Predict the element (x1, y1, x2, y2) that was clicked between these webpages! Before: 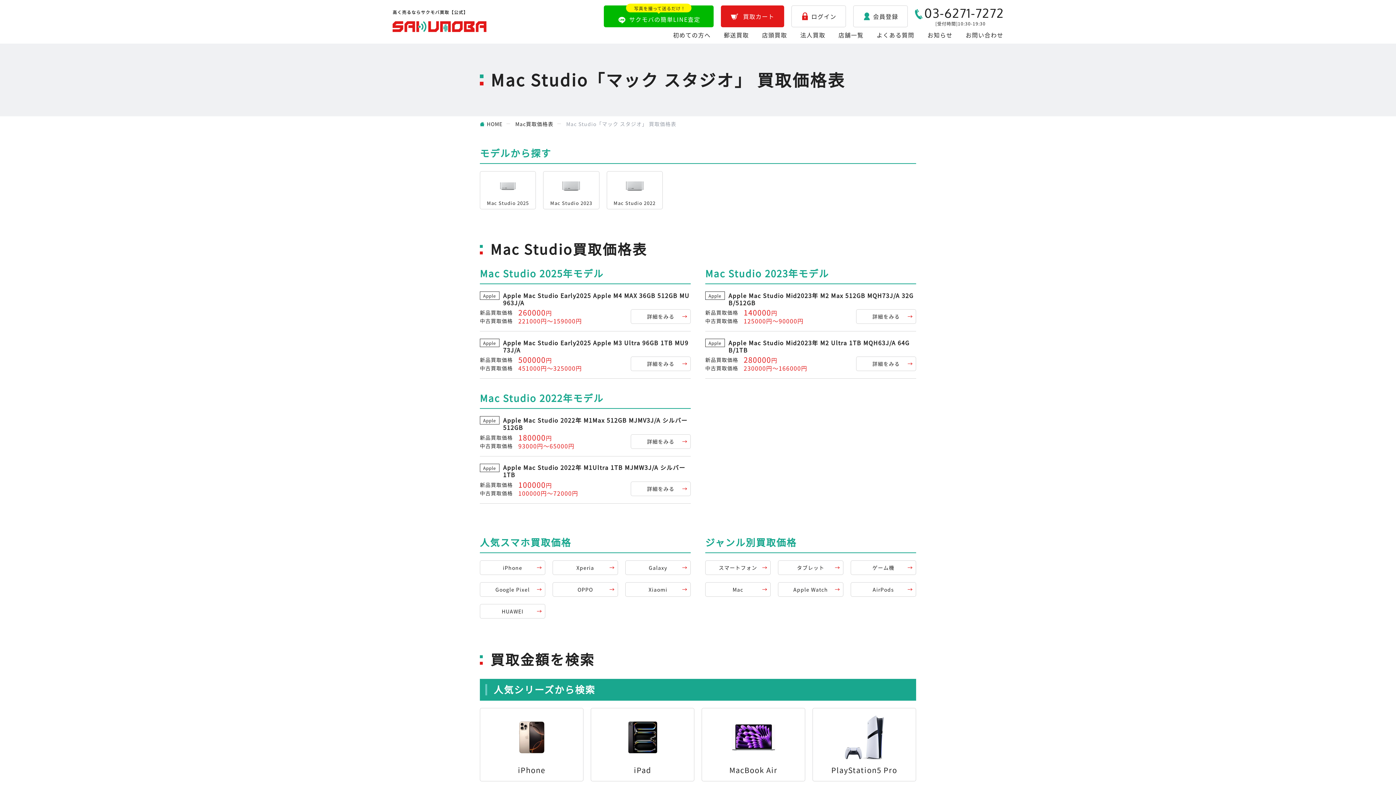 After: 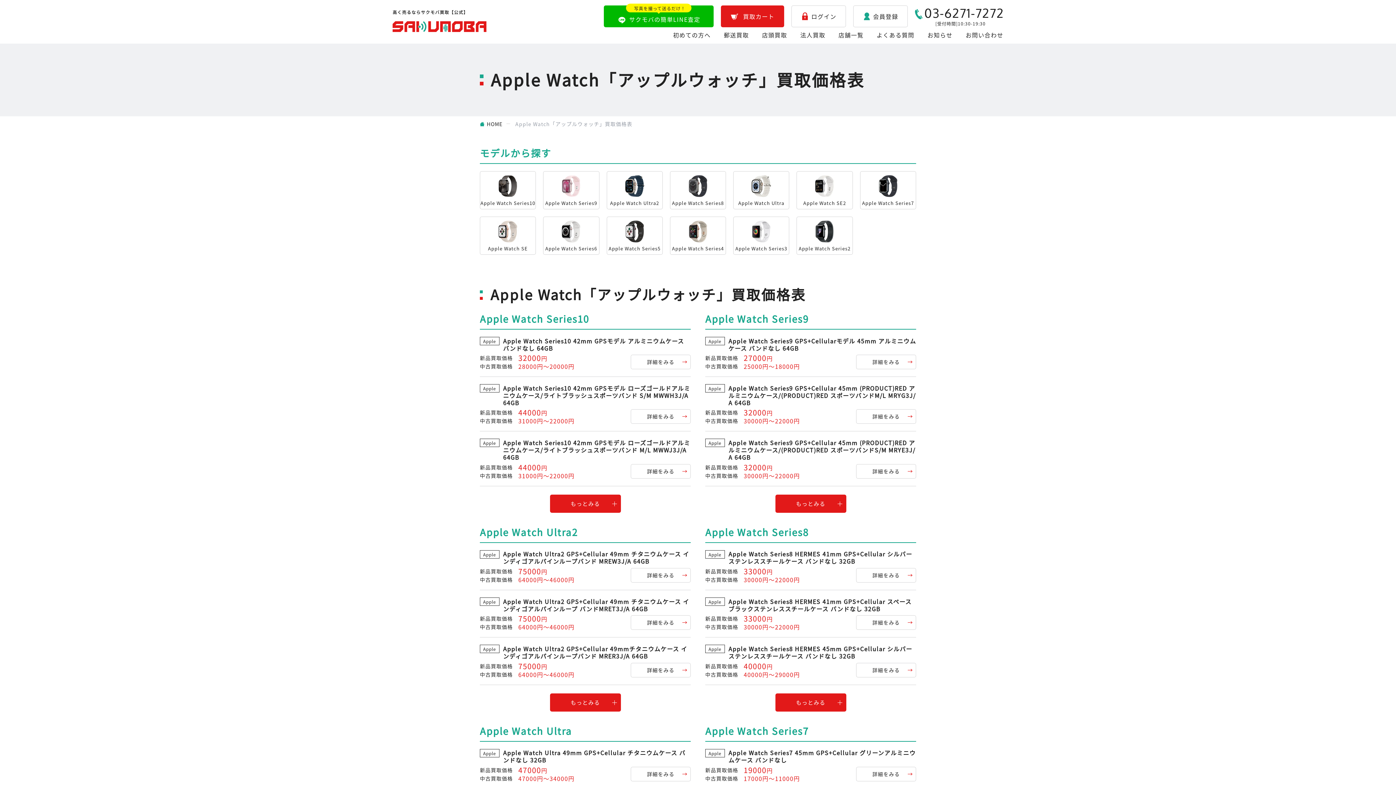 Action: bbox: (778, 582, 843, 596) label: Apple Watch